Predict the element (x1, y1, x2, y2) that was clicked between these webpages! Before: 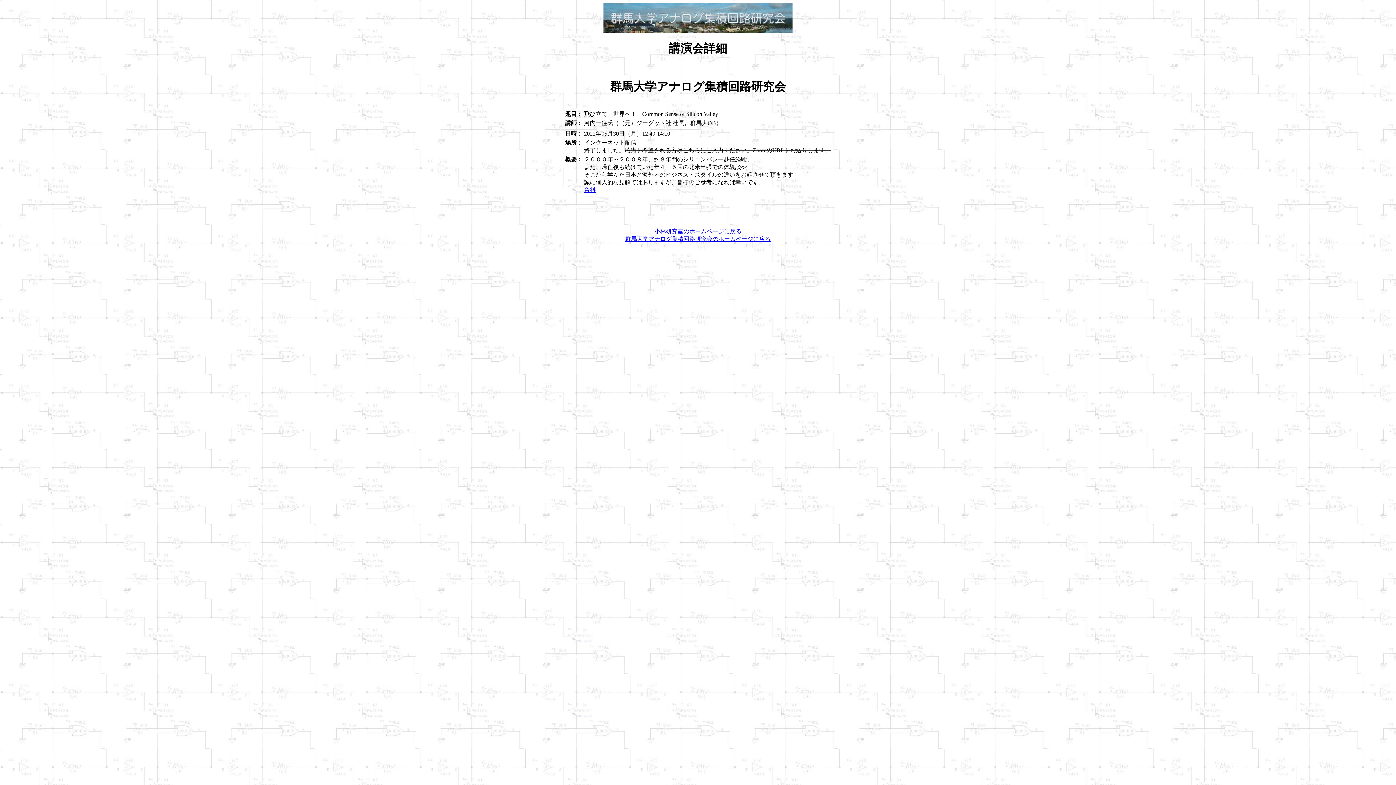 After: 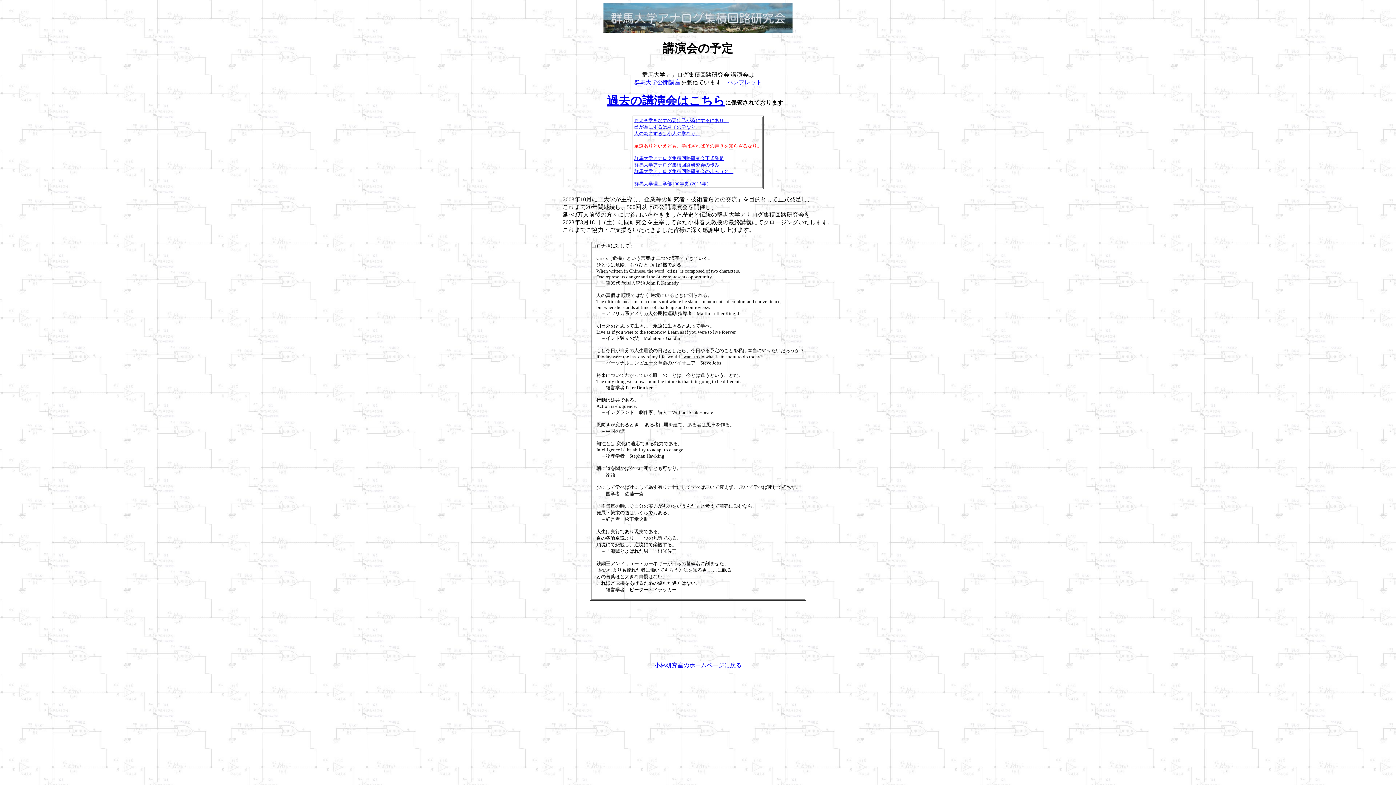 Action: bbox: (625, 235, 770, 242) label: 群馬大学アナログ集積回路研究会のホームページに戻る